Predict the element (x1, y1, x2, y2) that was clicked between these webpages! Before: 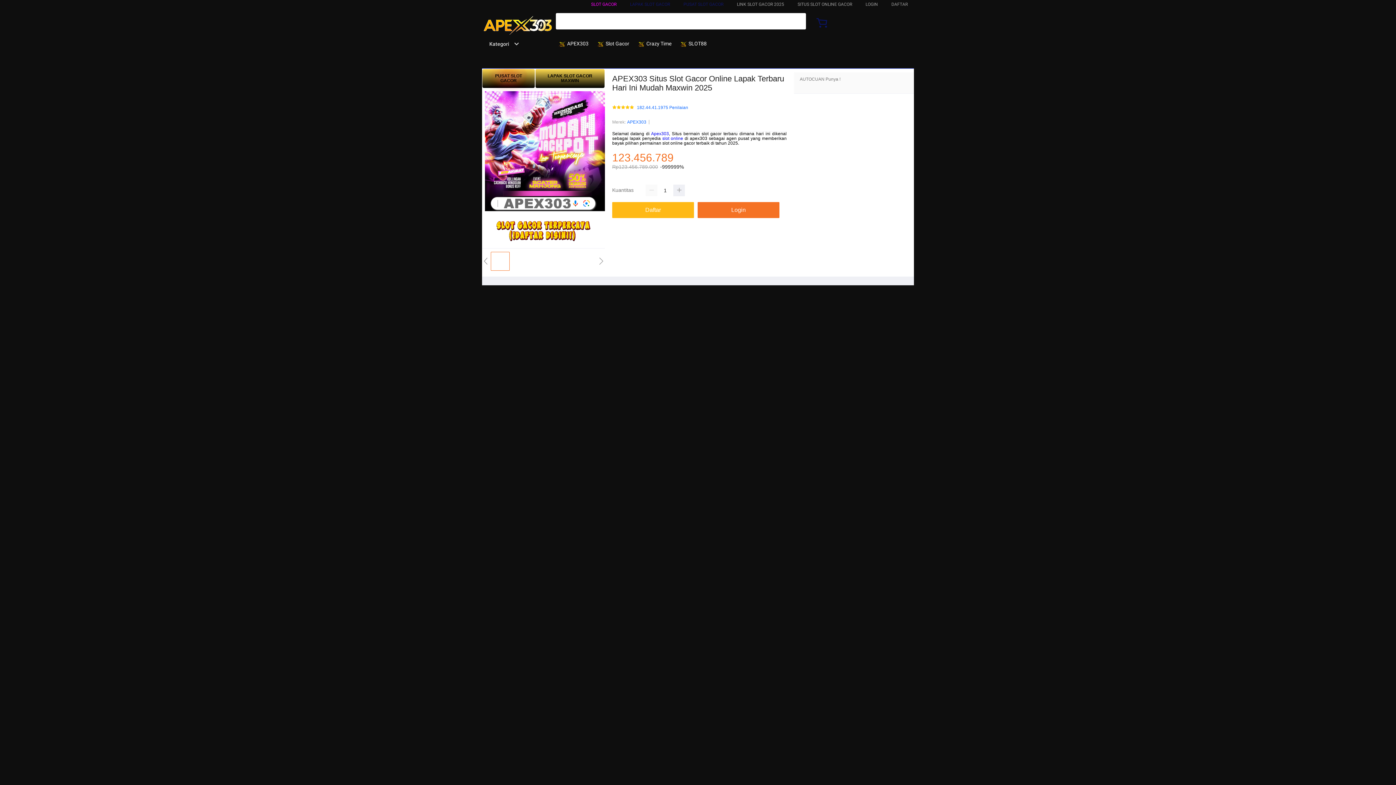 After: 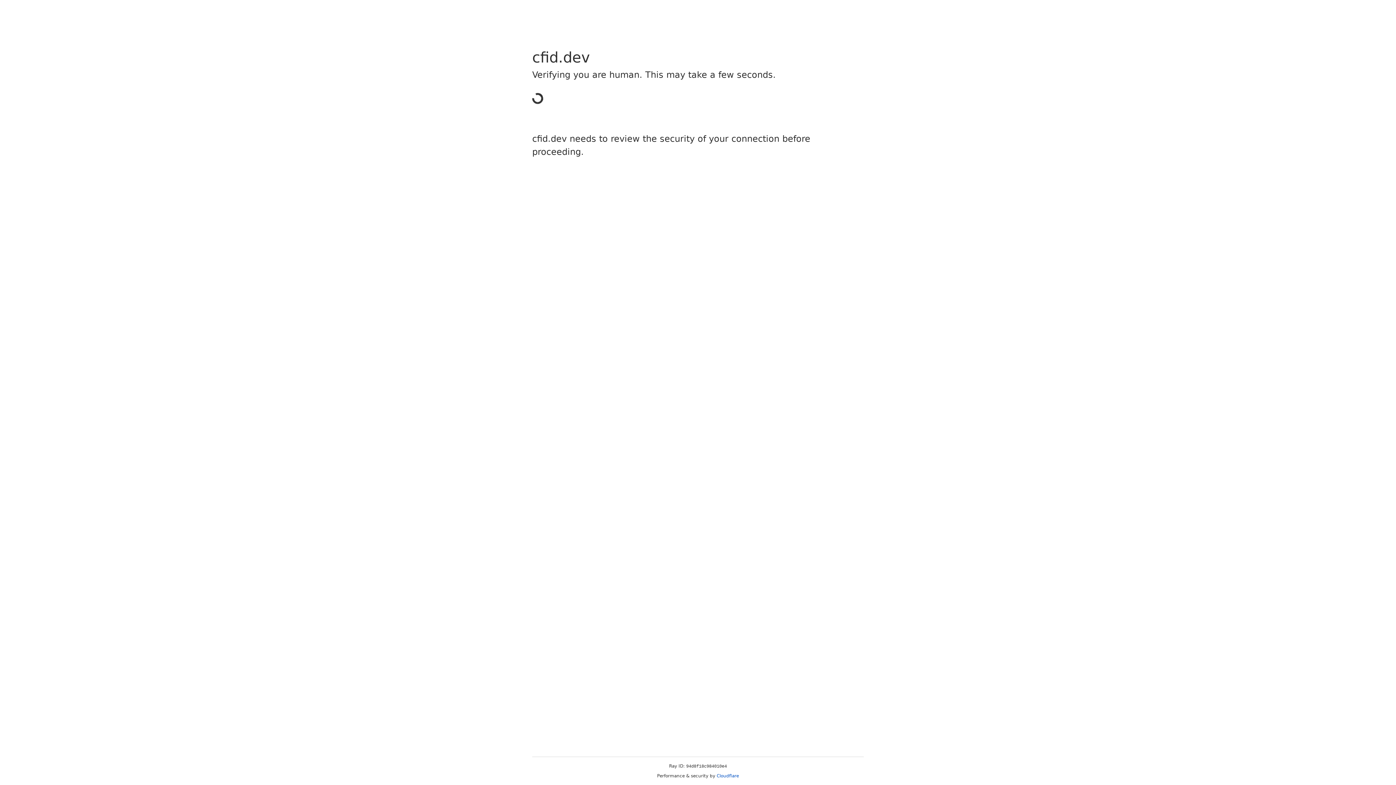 Action: bbox: (890, 1, 908, 6) label: DAFTAR